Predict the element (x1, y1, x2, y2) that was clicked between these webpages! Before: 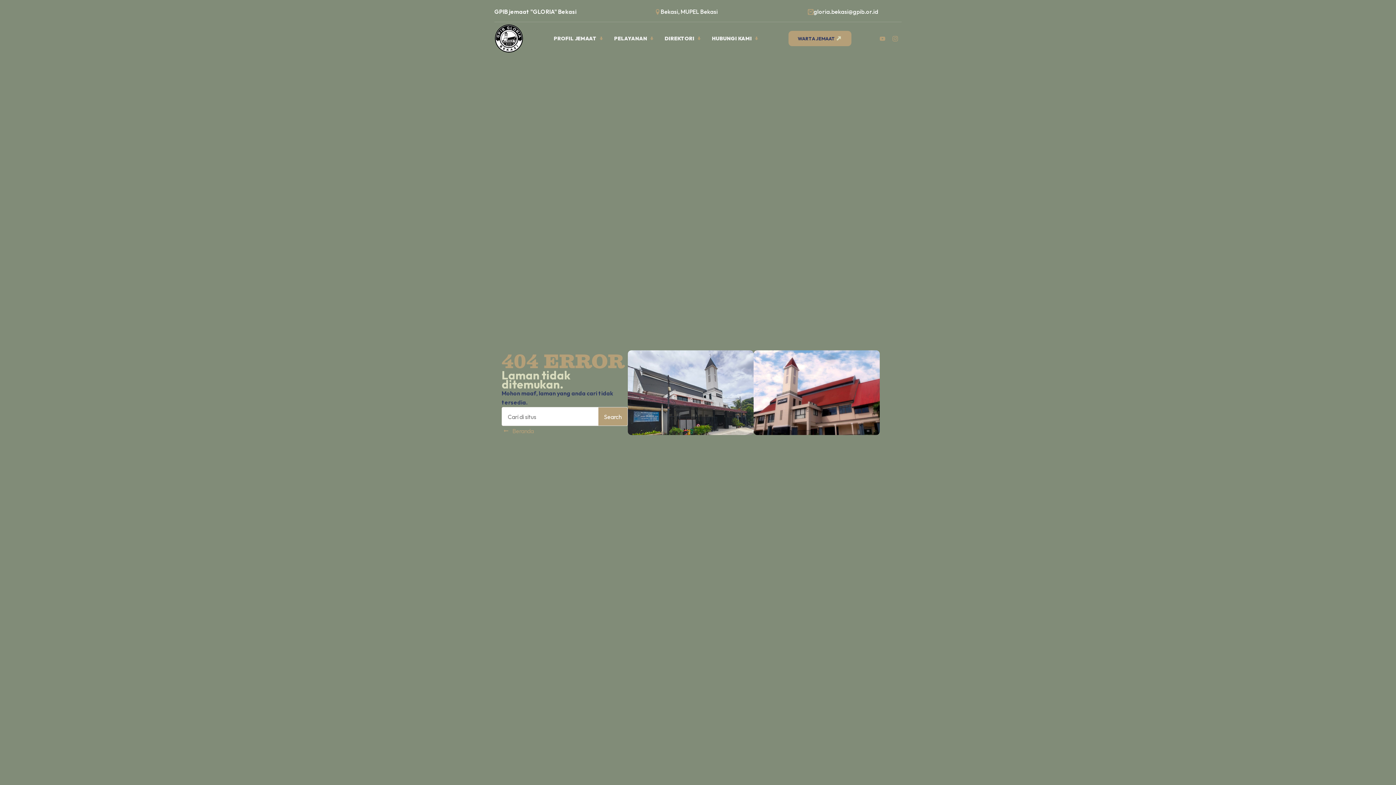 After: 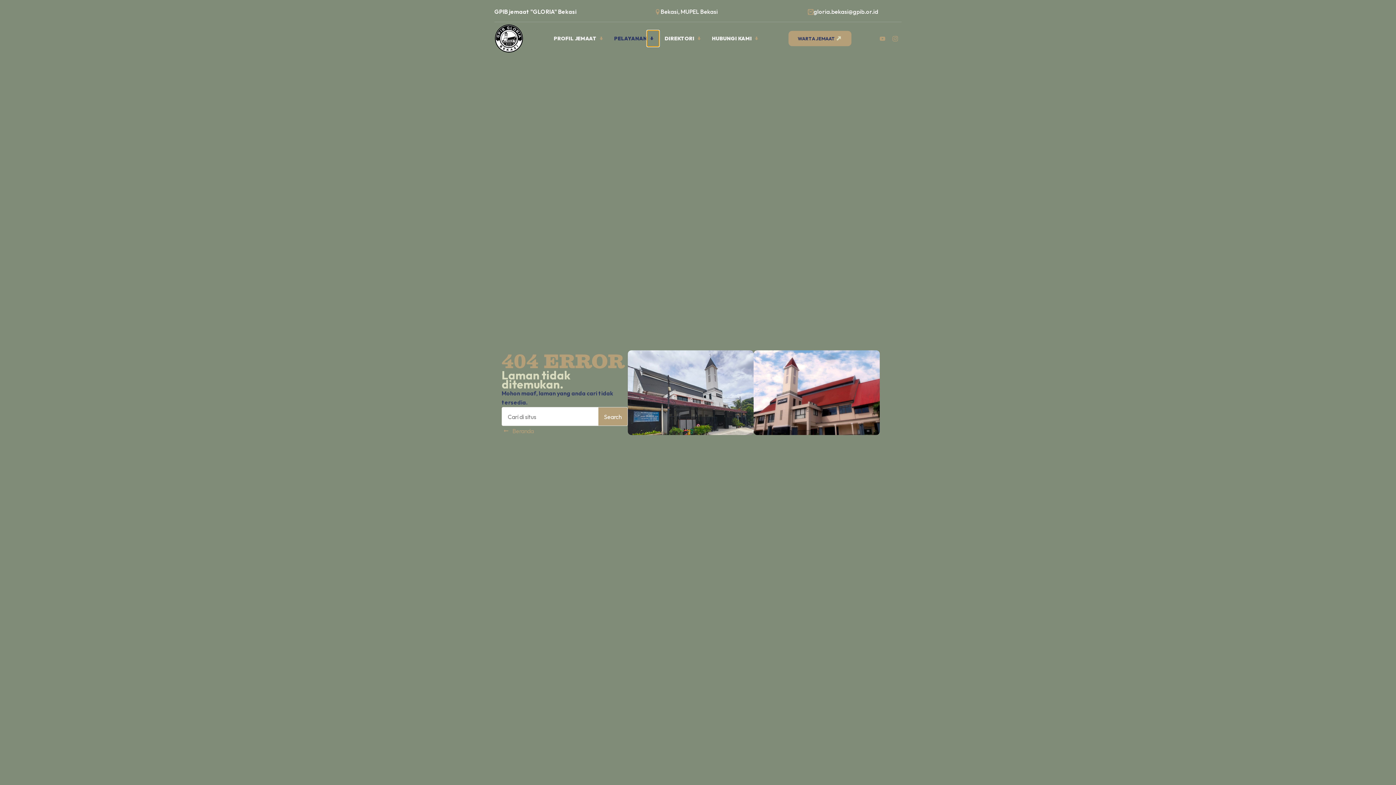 Action: bbox: (647, 30, 659, 46) label: Pelayanan Submenu